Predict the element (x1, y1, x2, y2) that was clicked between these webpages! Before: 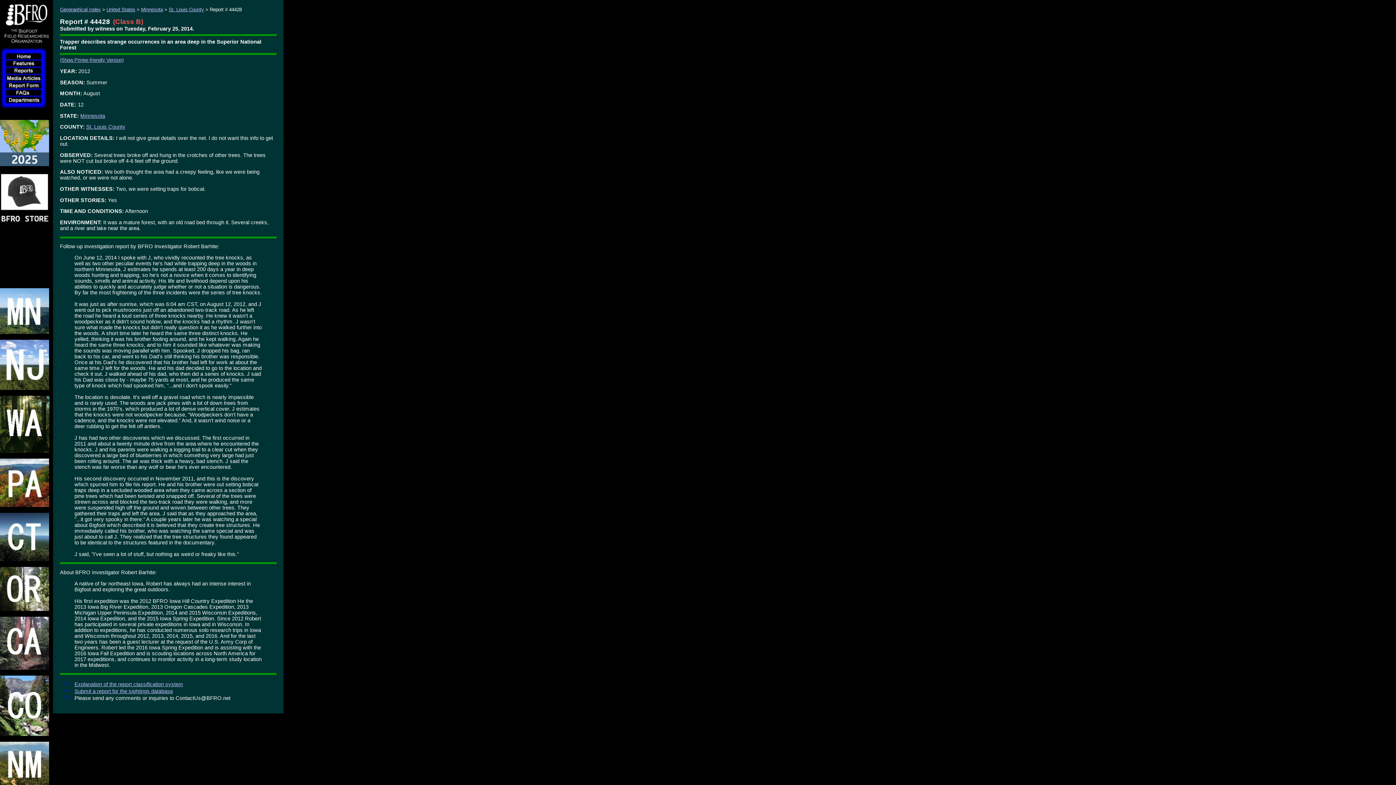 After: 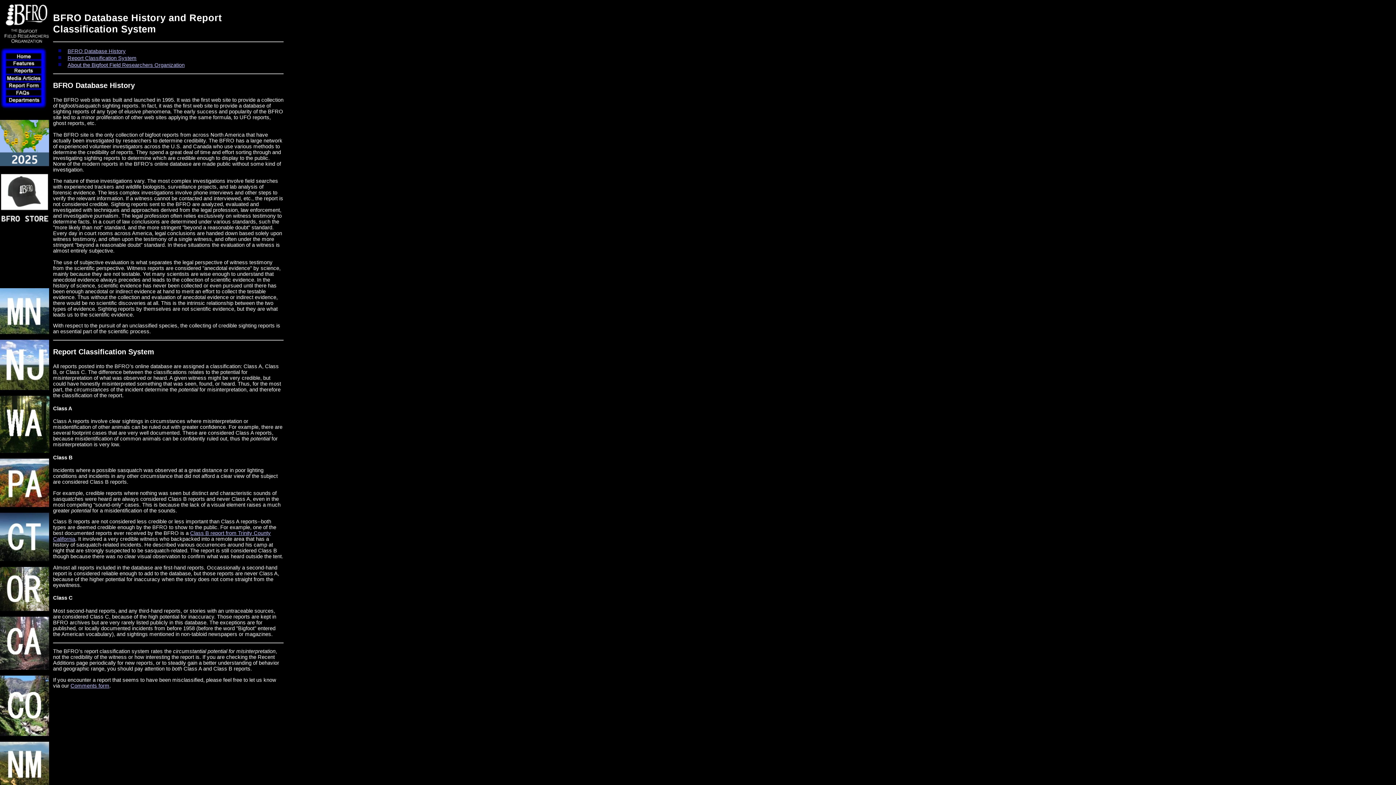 Action: bbox: (74, 681, 183, 687) label: Explanation of the report classification system